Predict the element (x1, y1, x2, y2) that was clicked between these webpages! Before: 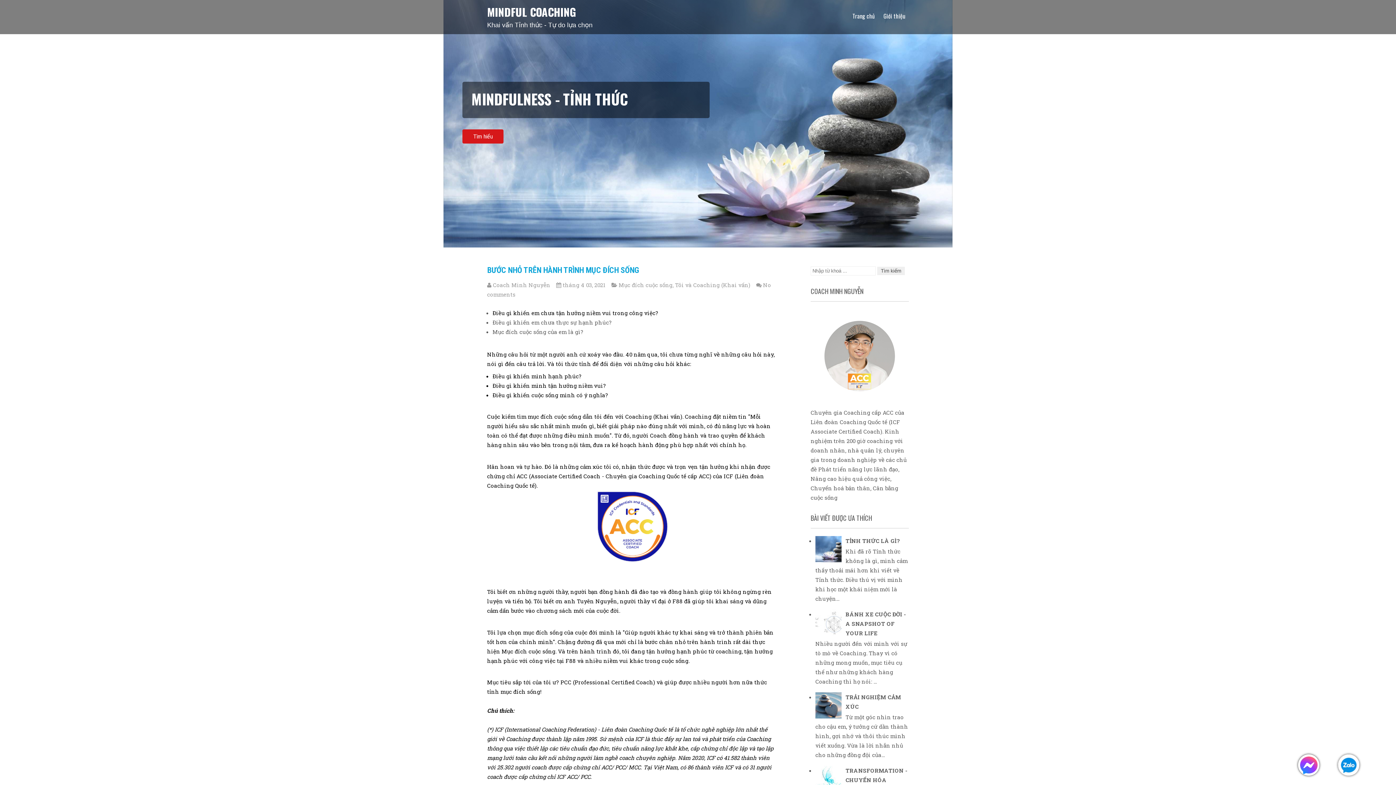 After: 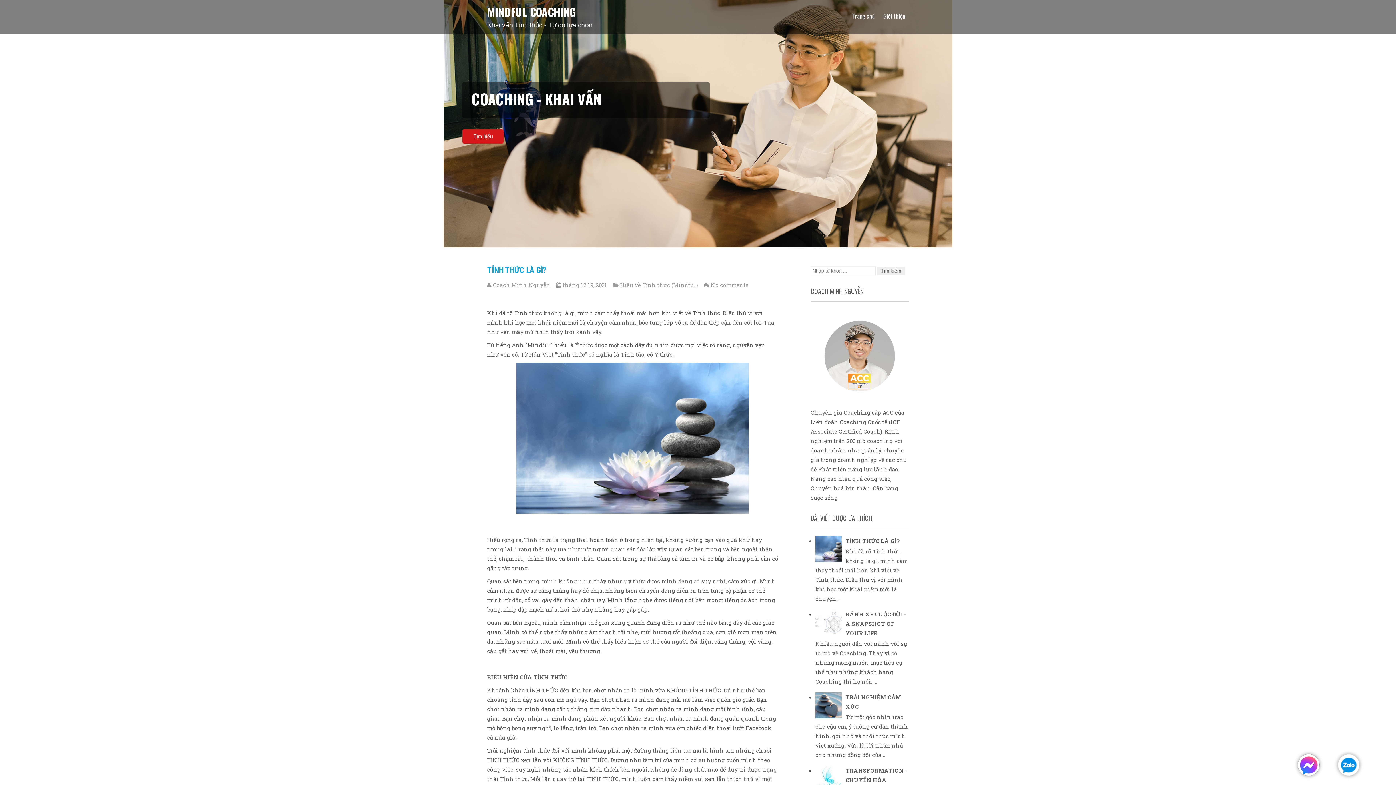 Action: label: TỈNH THỨC LÀ GÌ? bbox: (845, 537, 900, 544)